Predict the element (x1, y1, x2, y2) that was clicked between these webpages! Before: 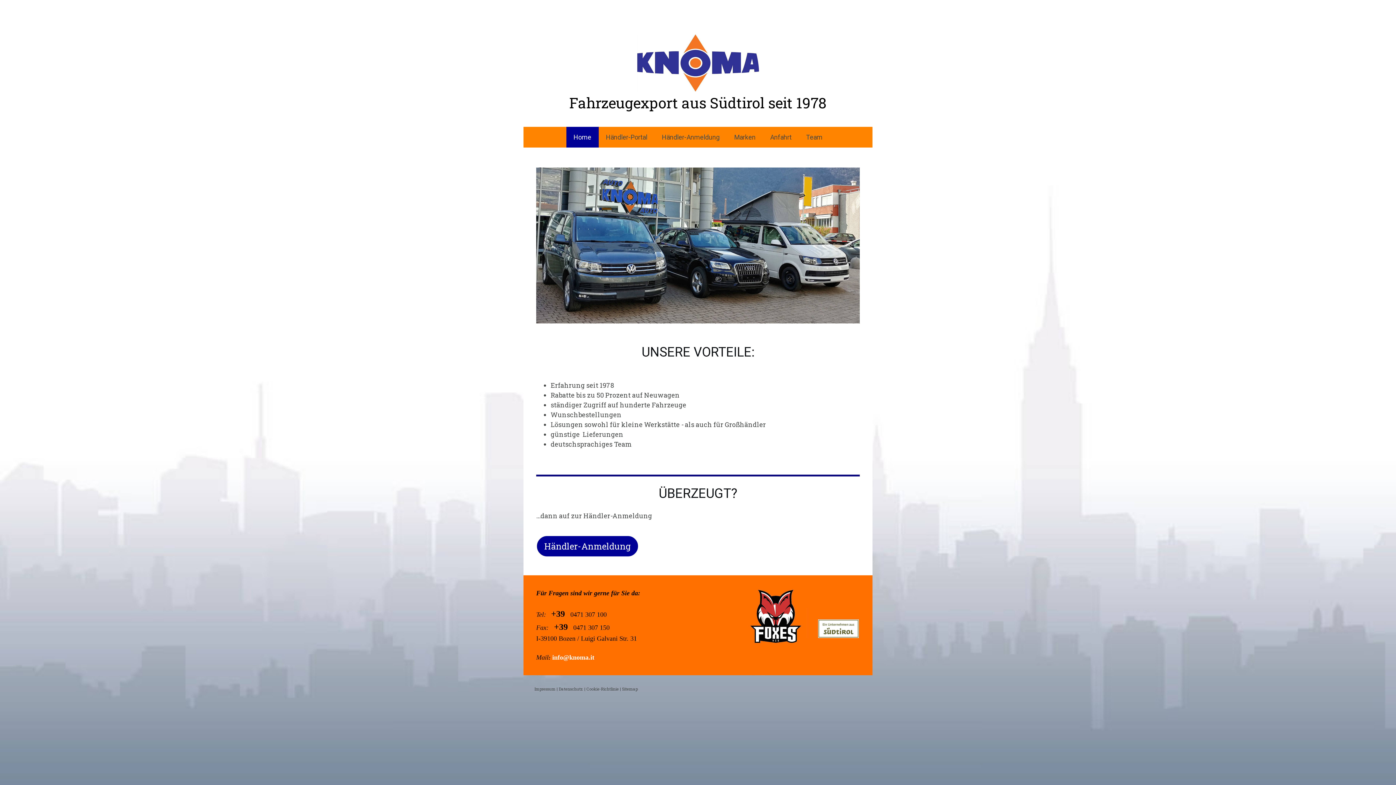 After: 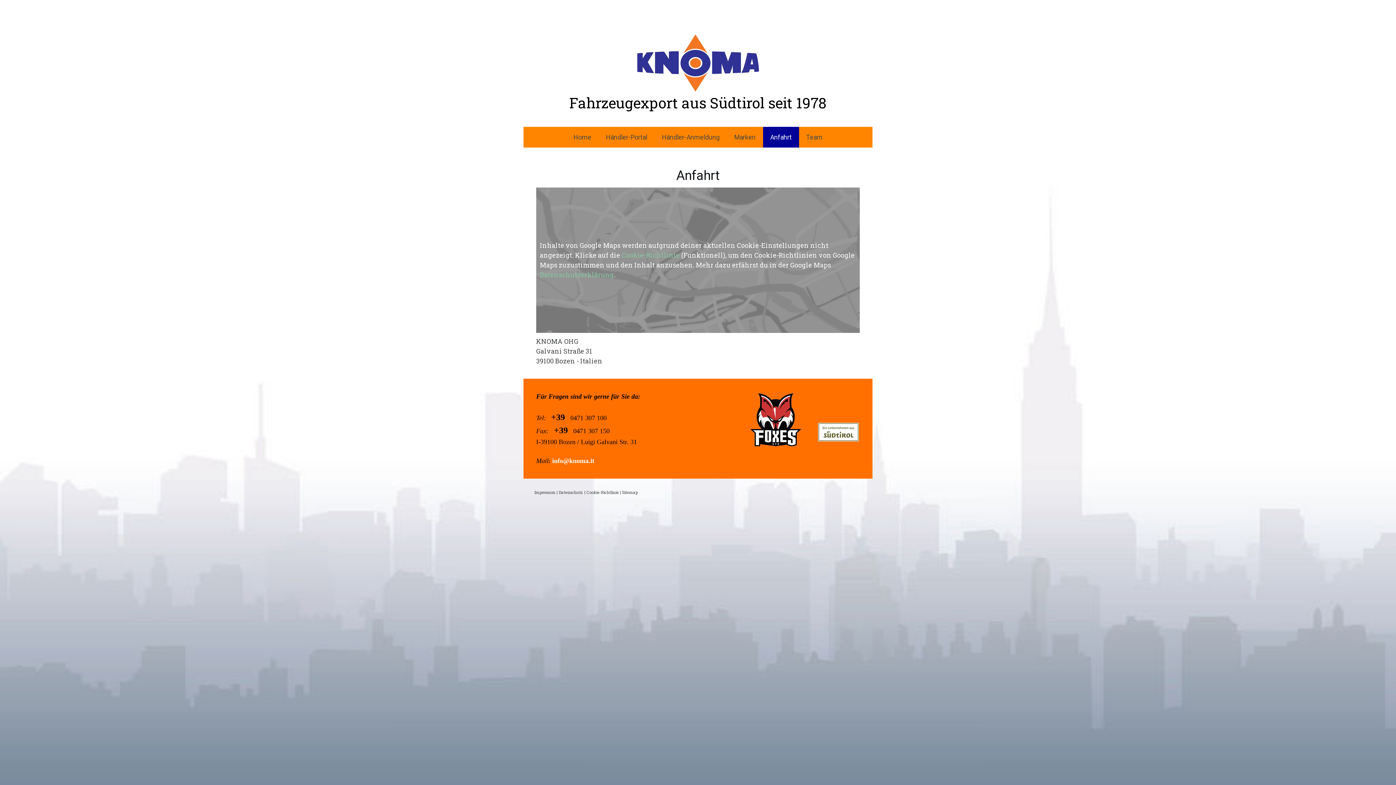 Action: bbox: (763, 126, 799, 147) label: Anfahrt